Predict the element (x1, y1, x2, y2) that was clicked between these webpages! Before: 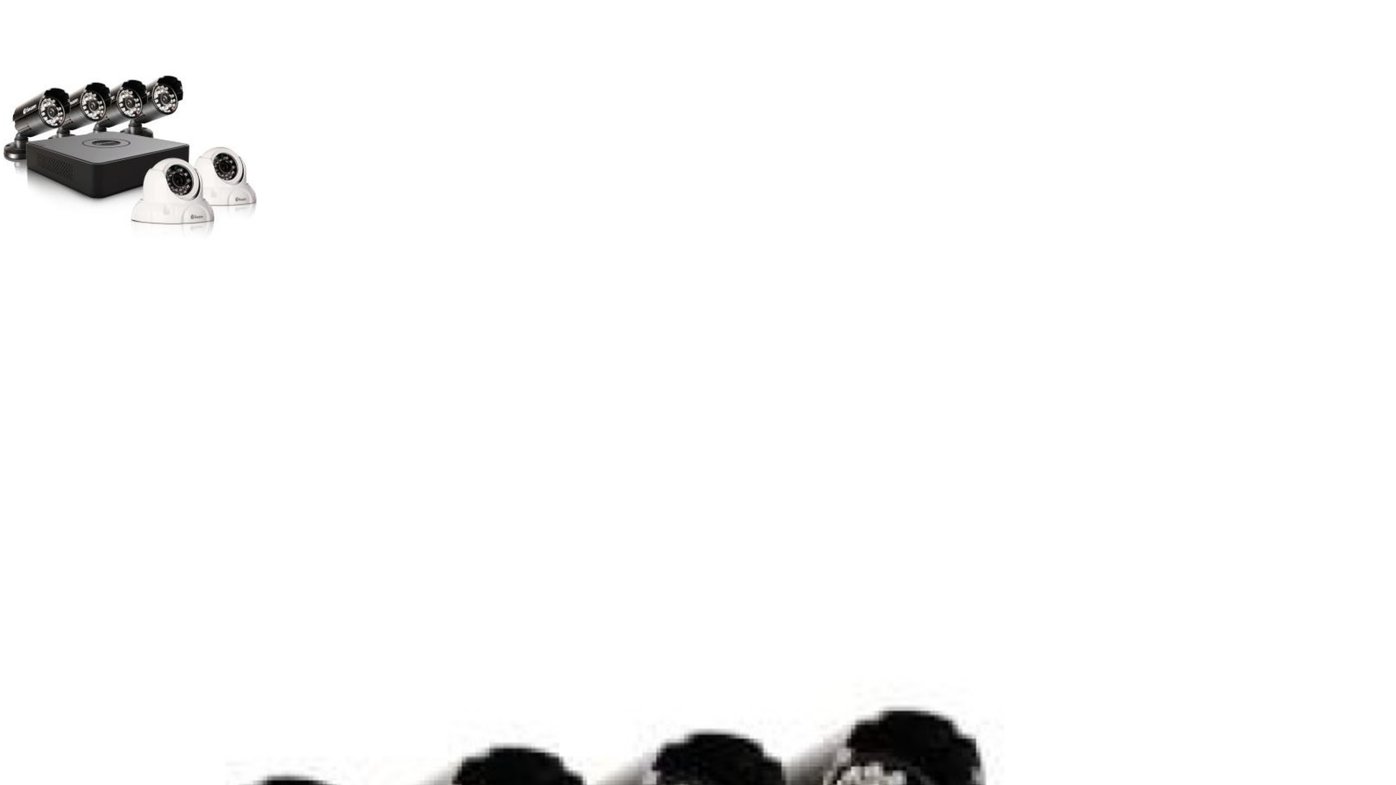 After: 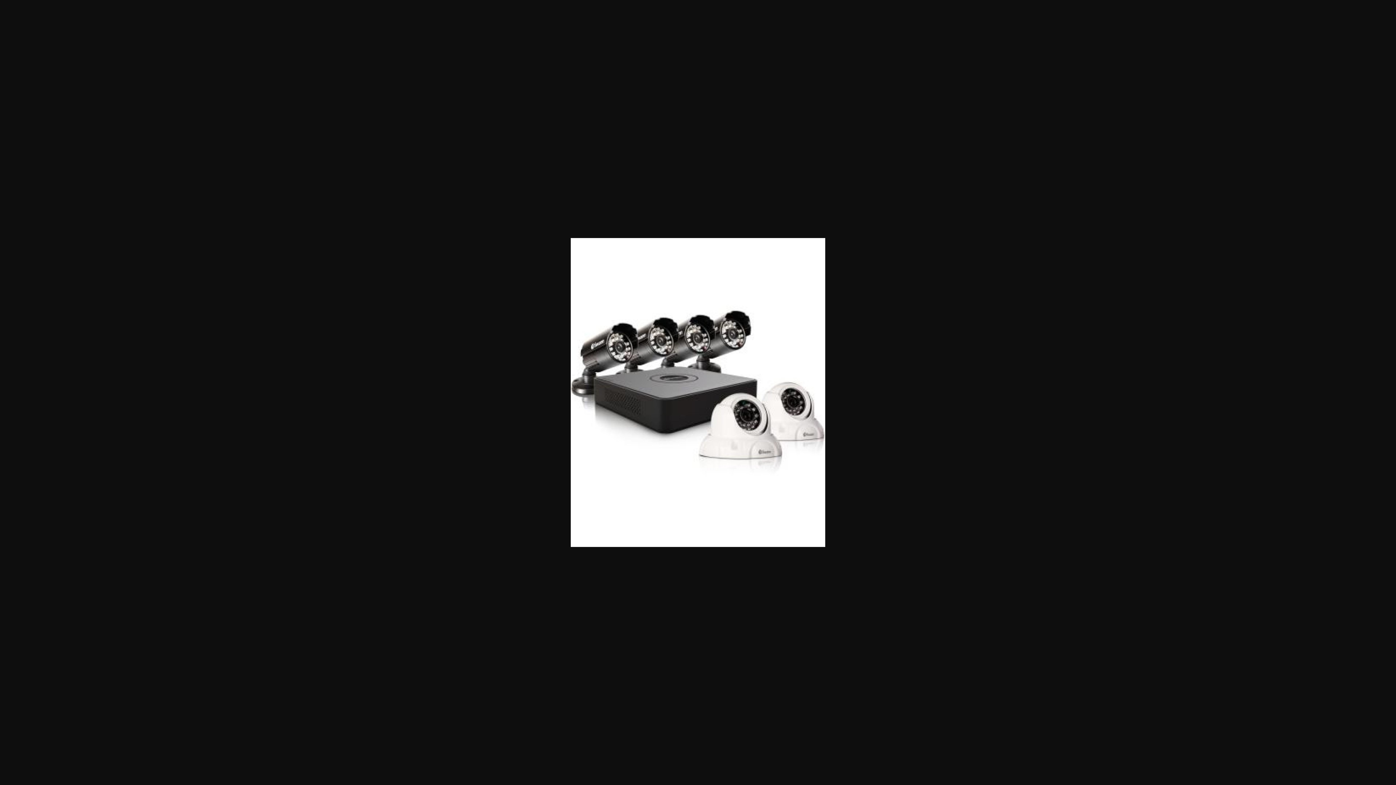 Action: bbox: (2, 2, 1393, 312)